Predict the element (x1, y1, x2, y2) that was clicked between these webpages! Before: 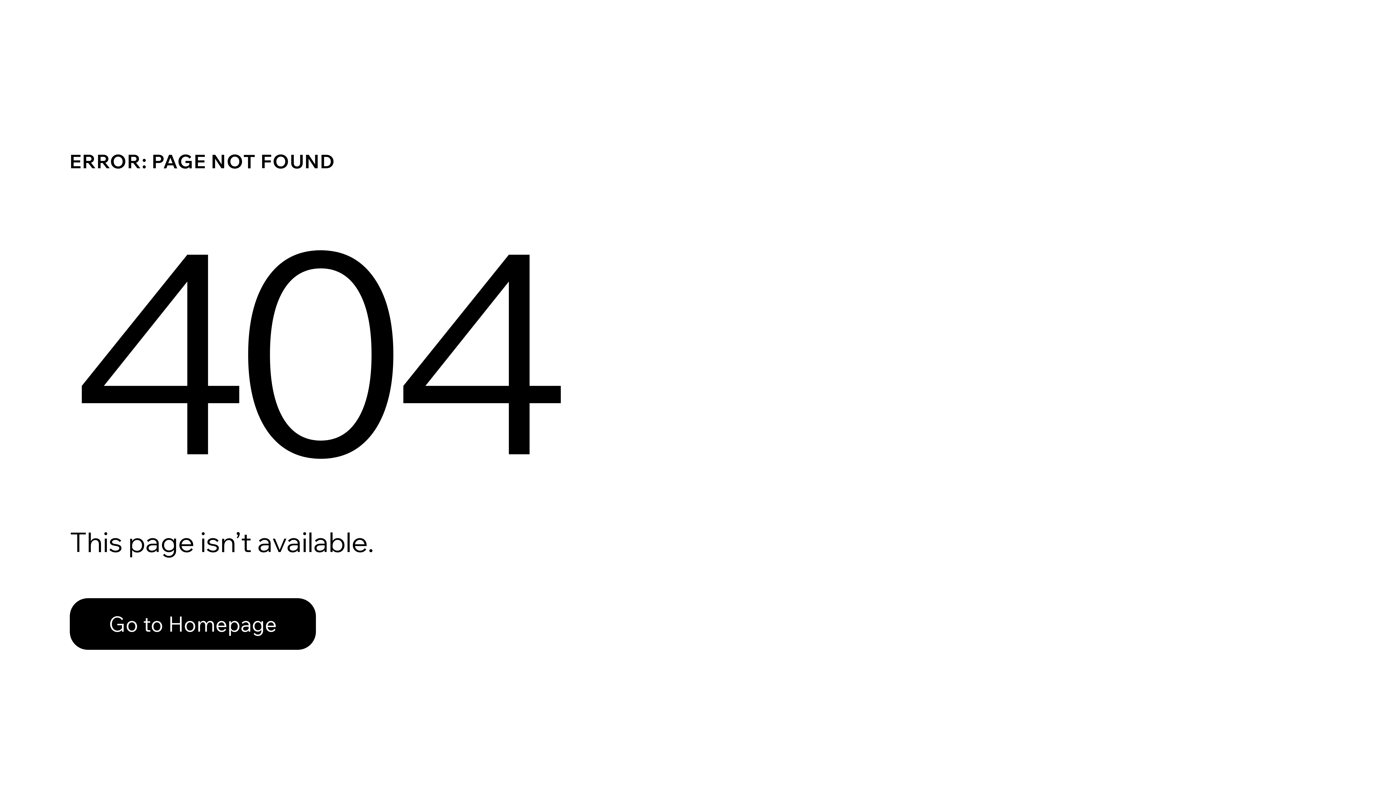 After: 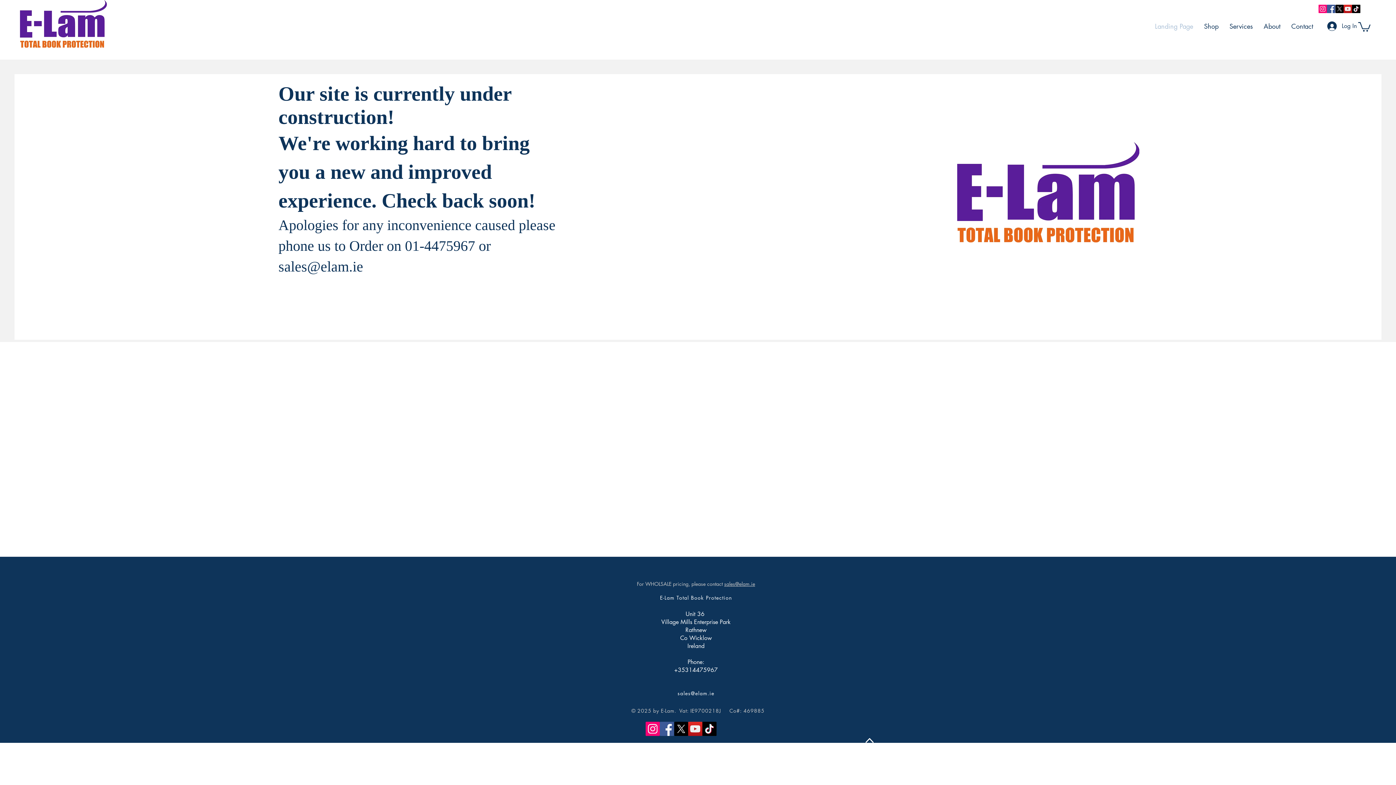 Action: bbox: (69, 582, 768, 659) label: Go to Homepage